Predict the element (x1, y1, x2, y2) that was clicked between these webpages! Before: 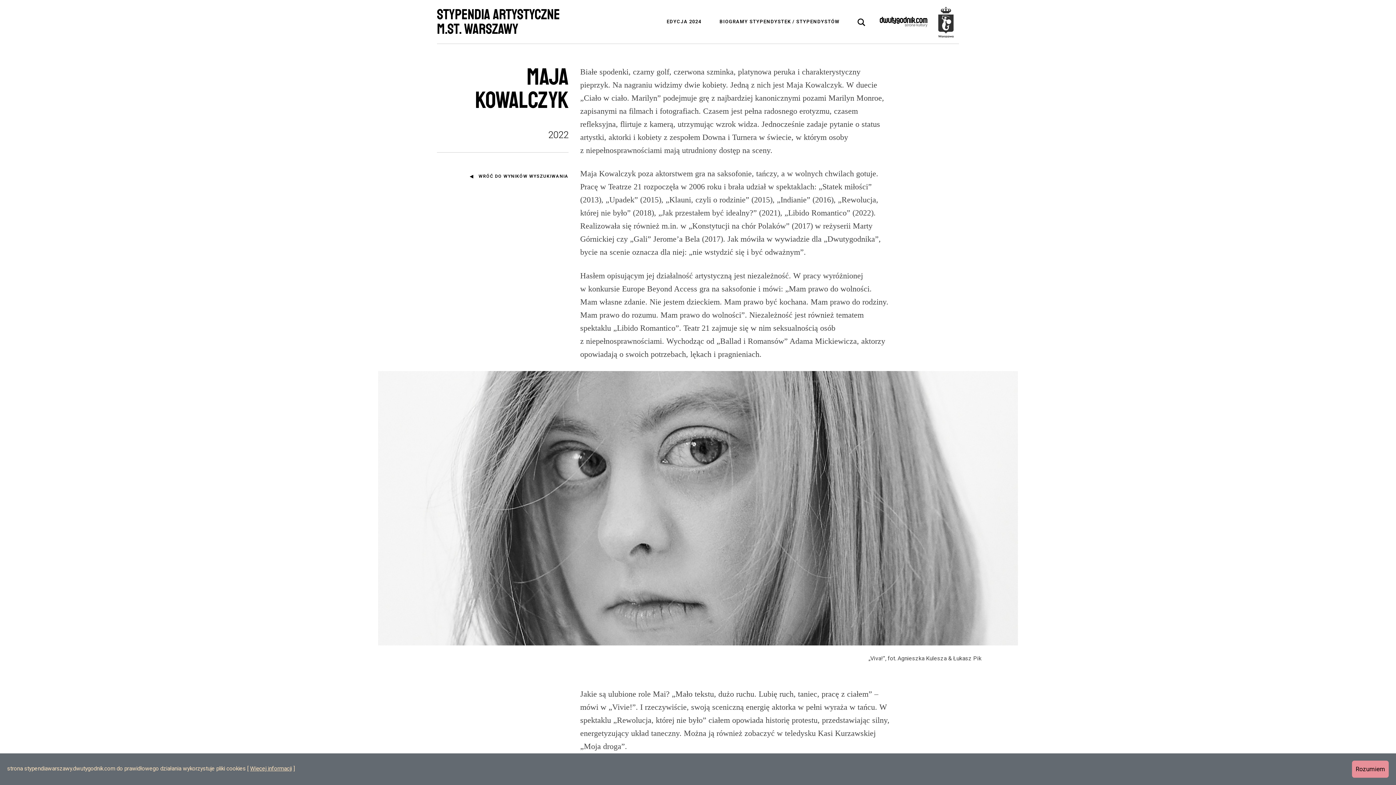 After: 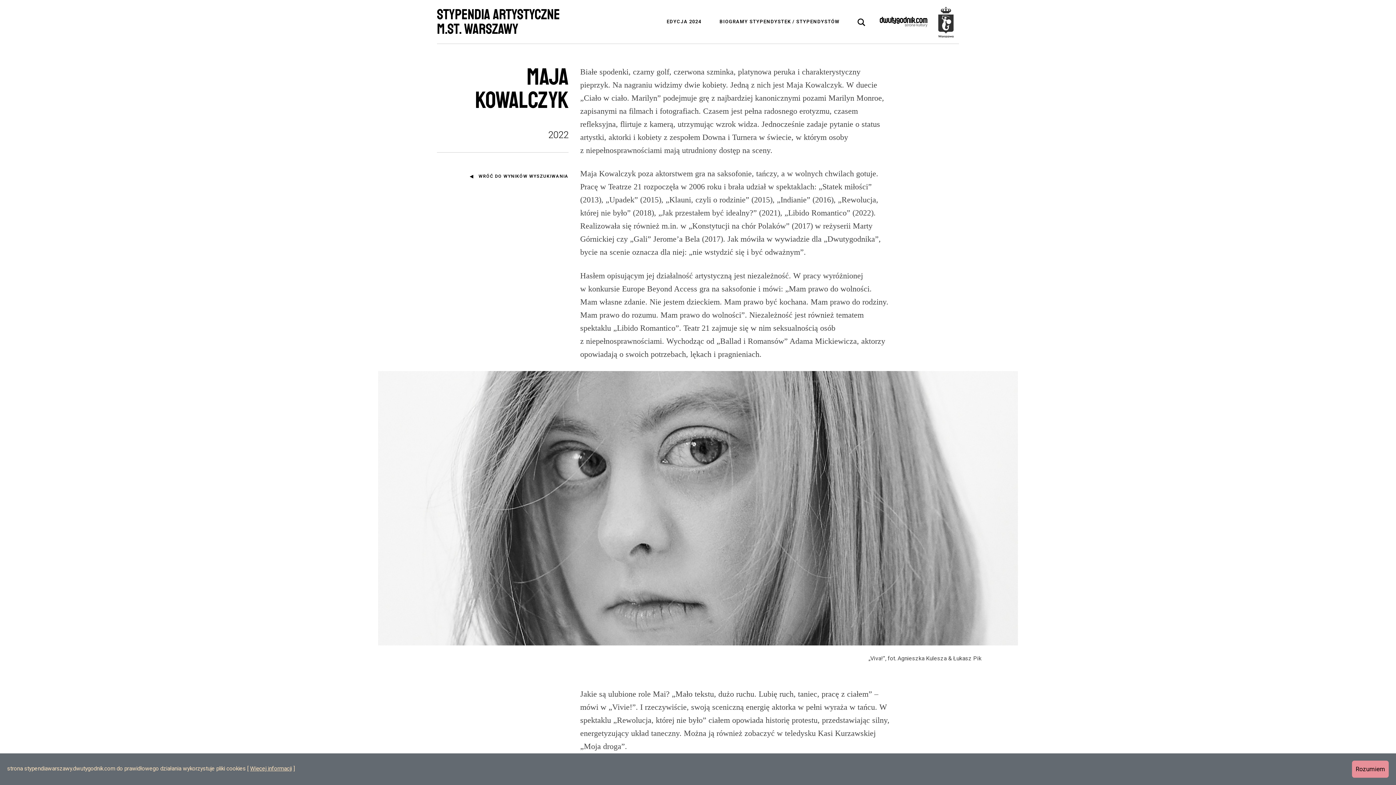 Action: bbox: (938, 14, 953, 29)